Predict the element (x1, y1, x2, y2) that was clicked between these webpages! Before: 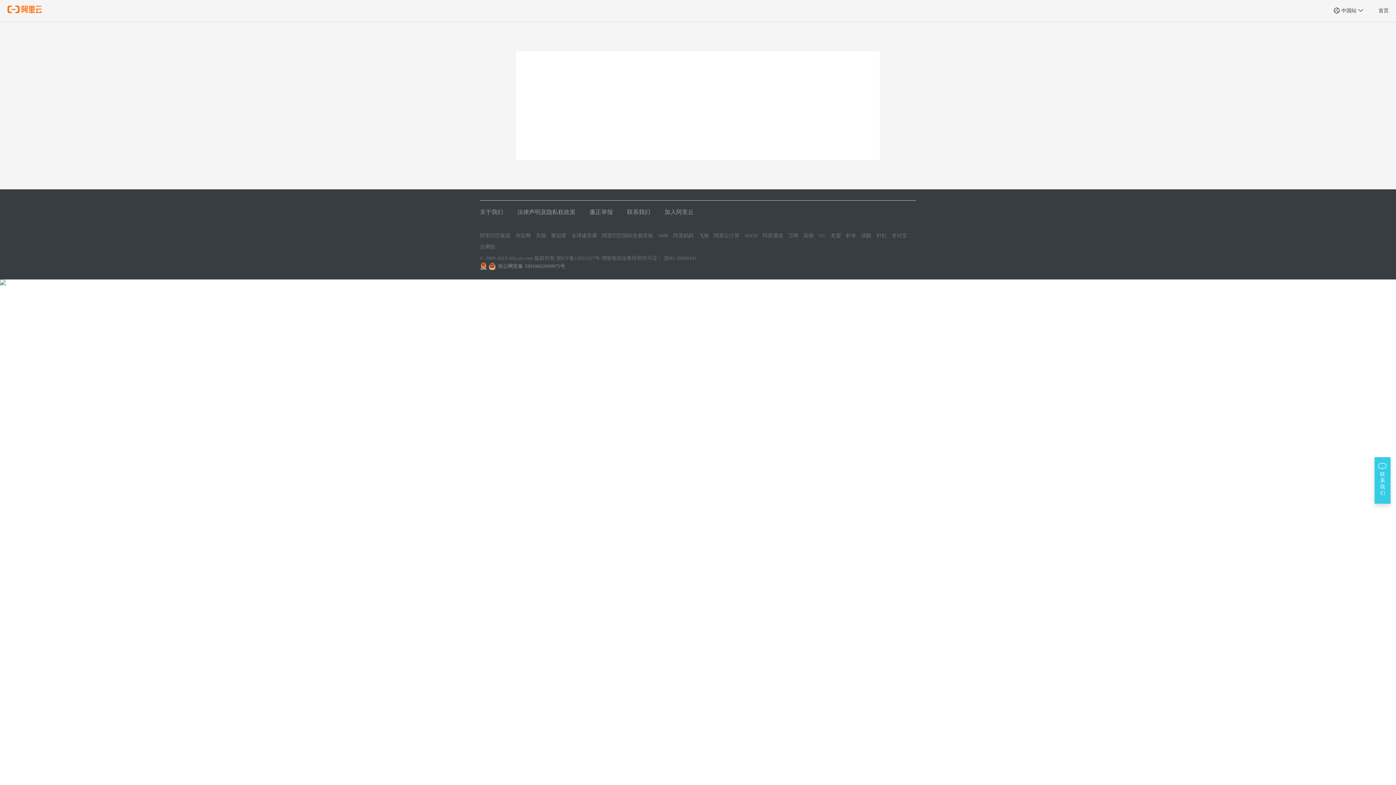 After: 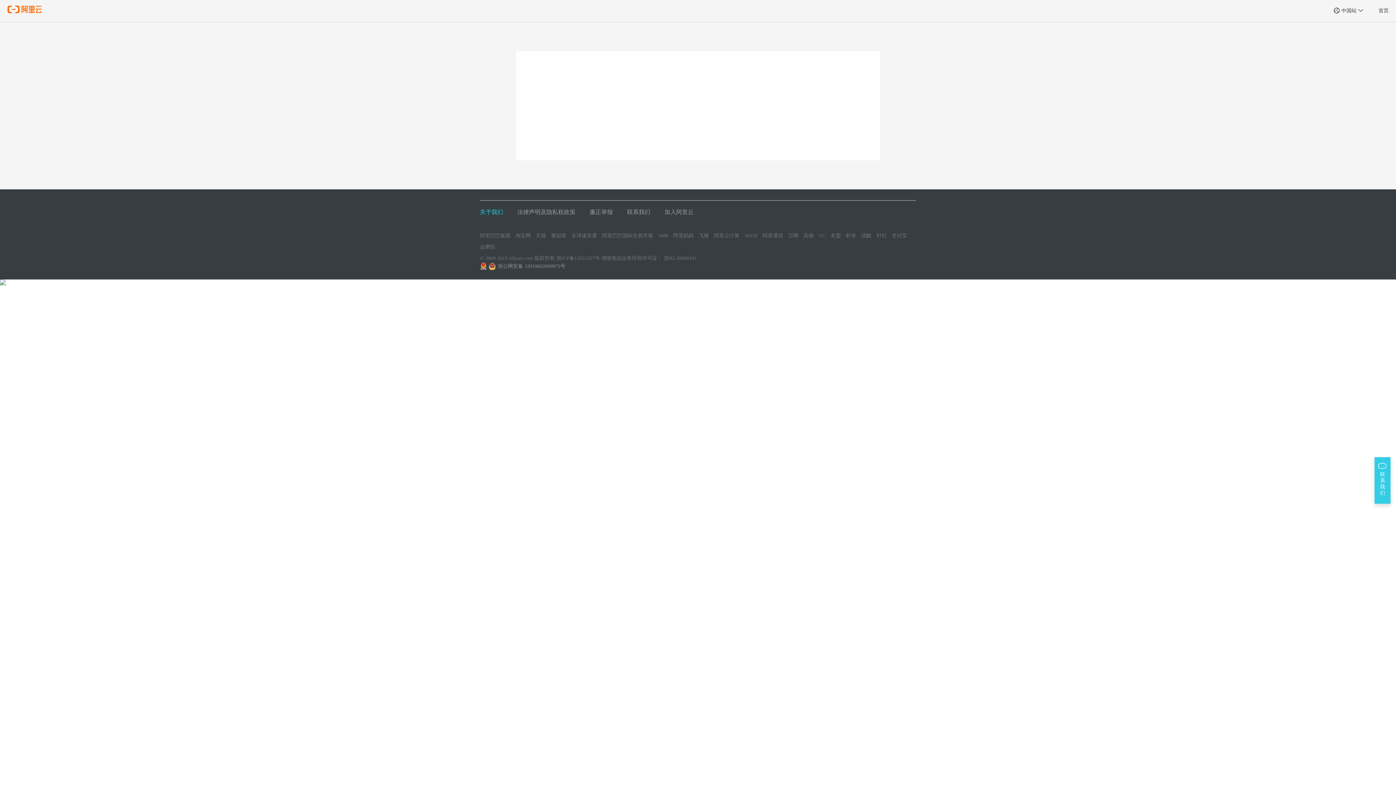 Action: label: 关于我们 bbox: (480, 209, 503, 215)